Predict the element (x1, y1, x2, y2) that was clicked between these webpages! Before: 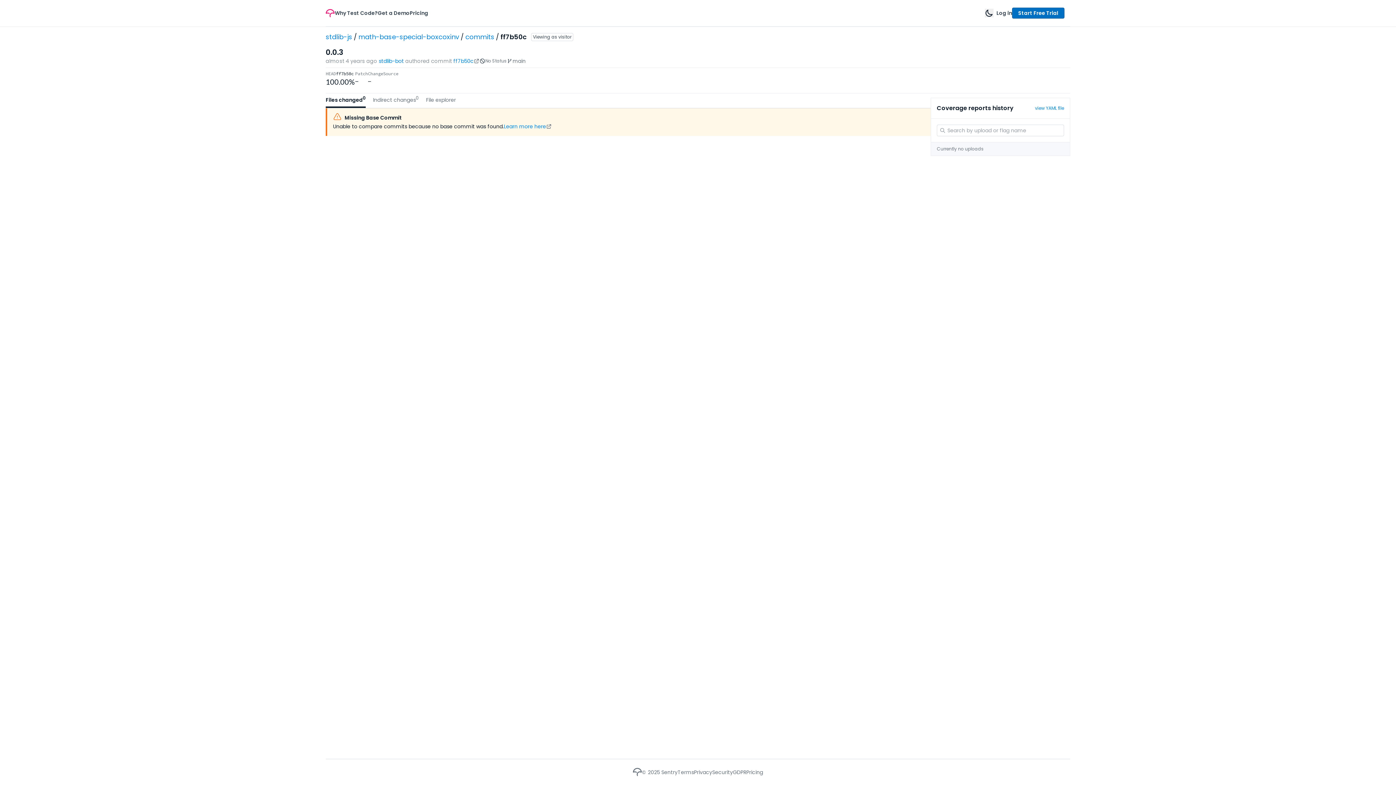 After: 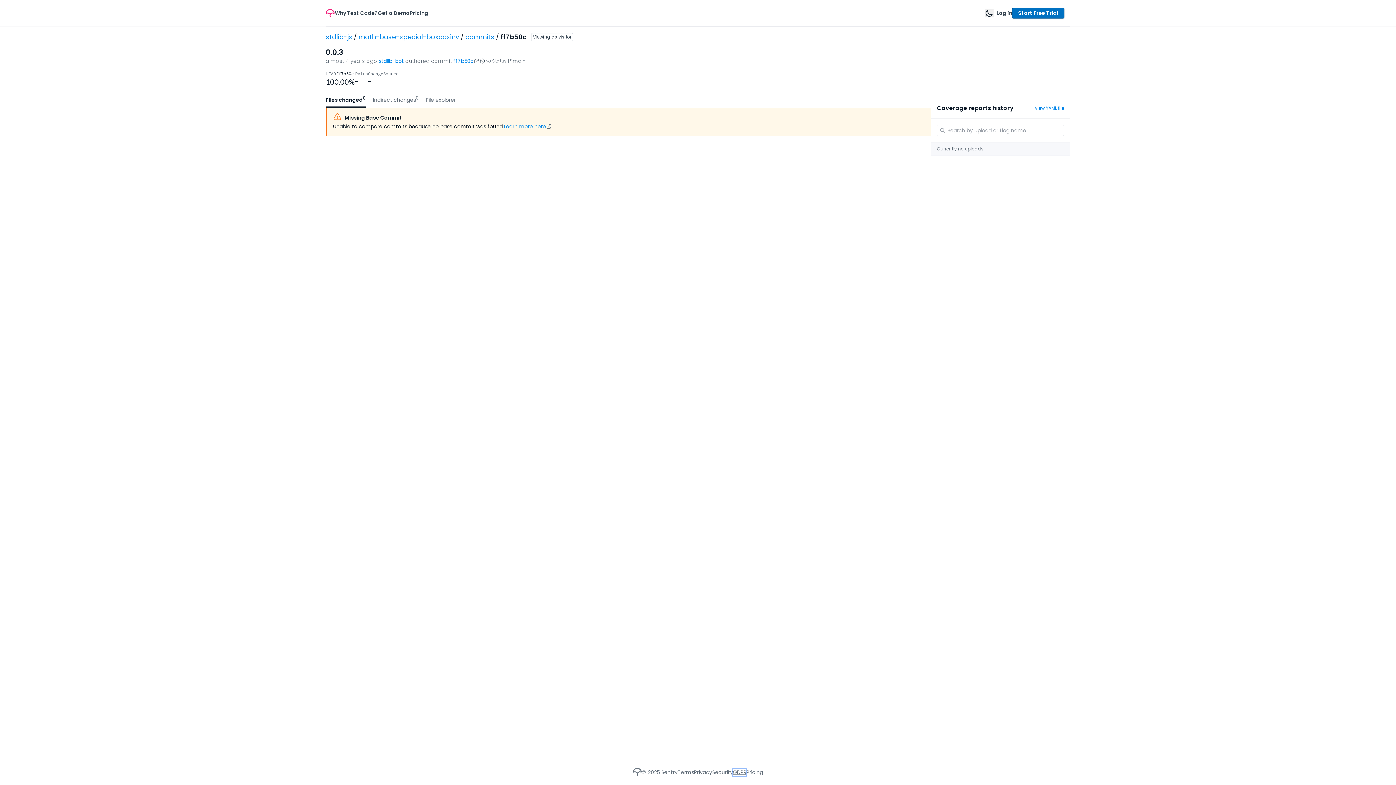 Action: label: GDPR bbox: (733, 768, 746, 776)